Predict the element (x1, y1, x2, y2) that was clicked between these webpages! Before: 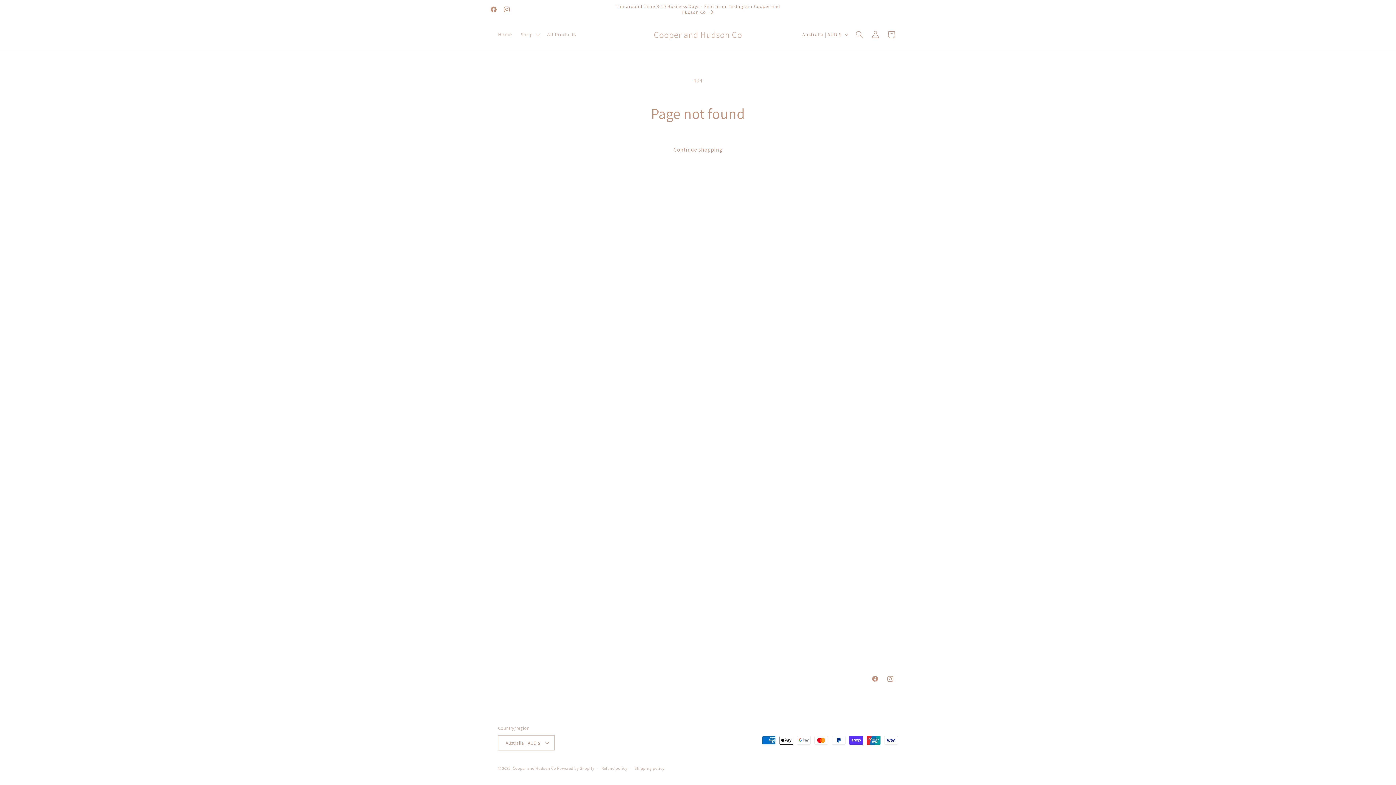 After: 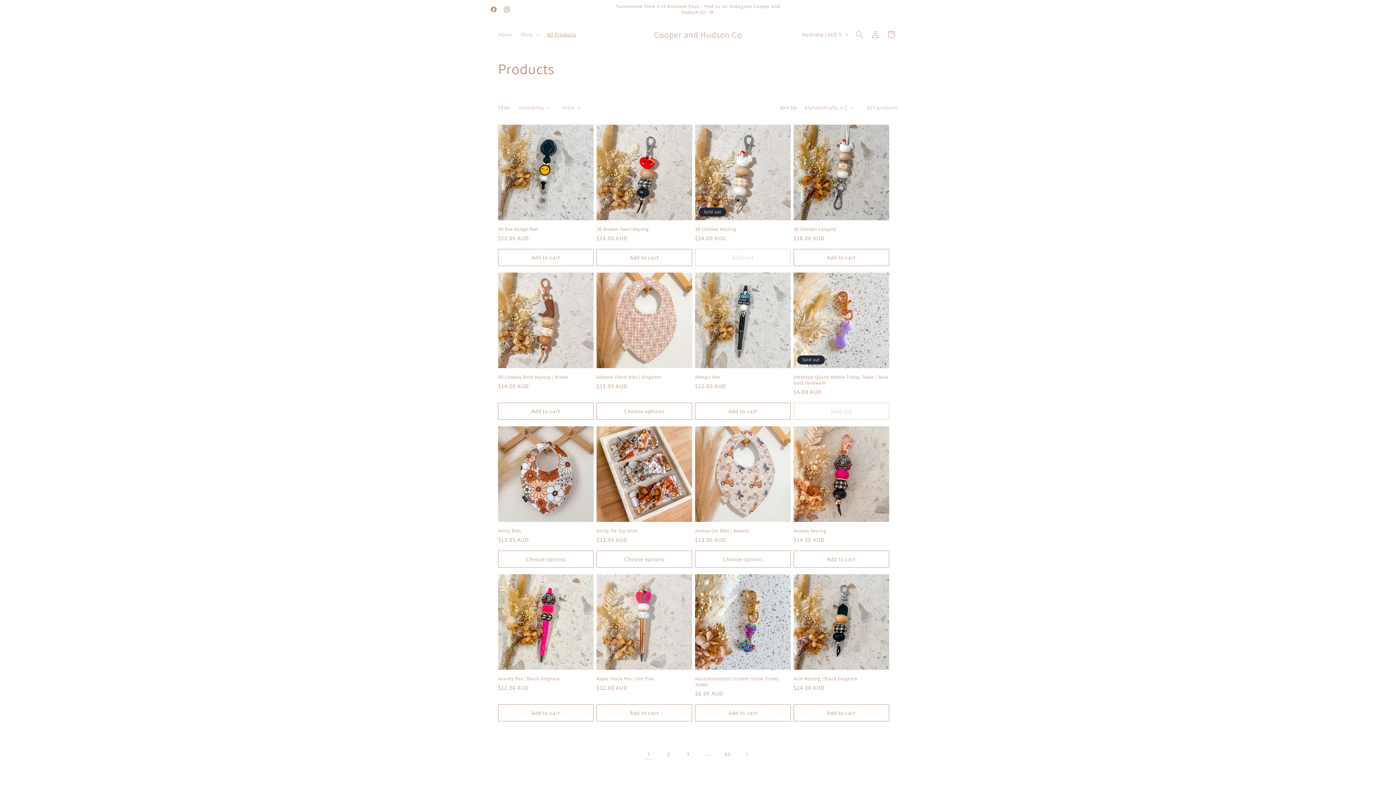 Action: bbox: (542, 26, 580, 42) label: All Products